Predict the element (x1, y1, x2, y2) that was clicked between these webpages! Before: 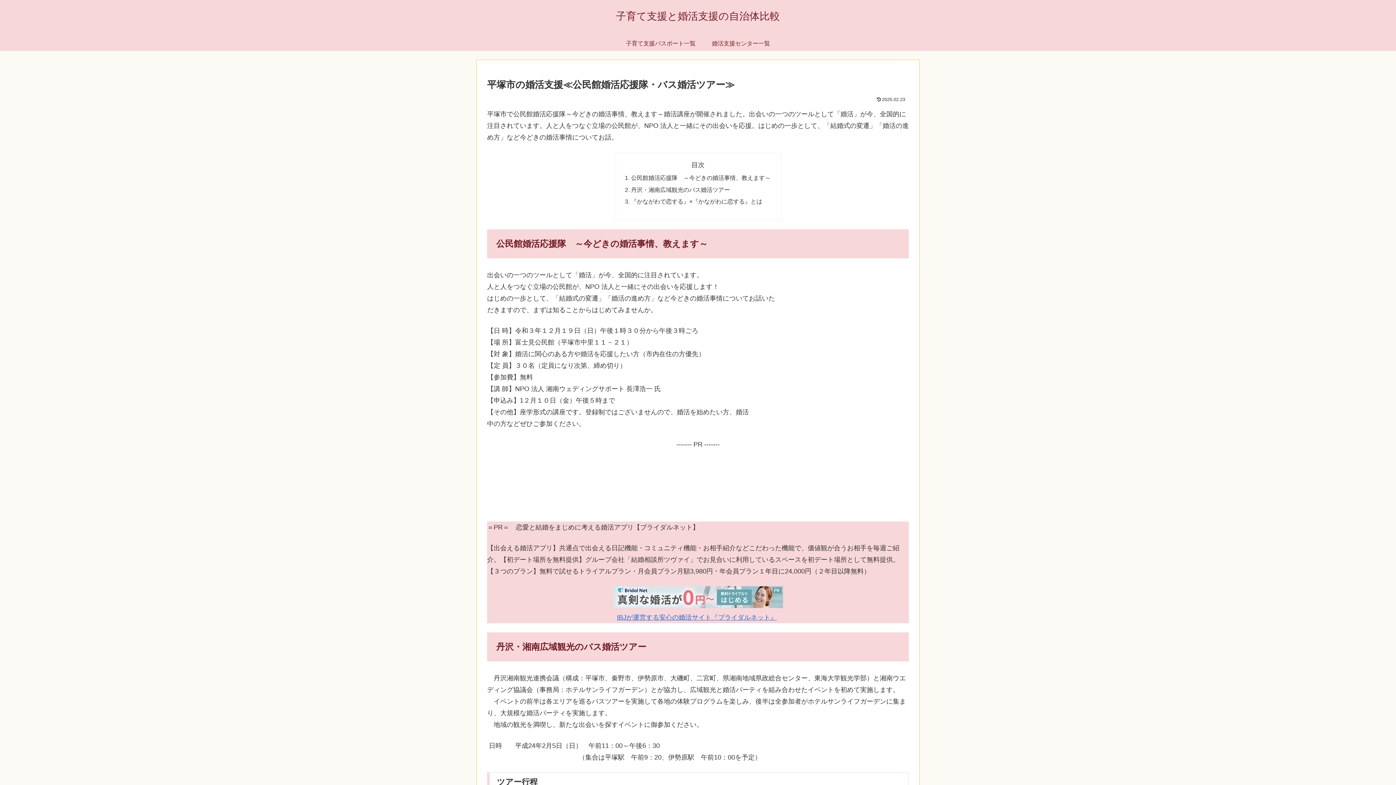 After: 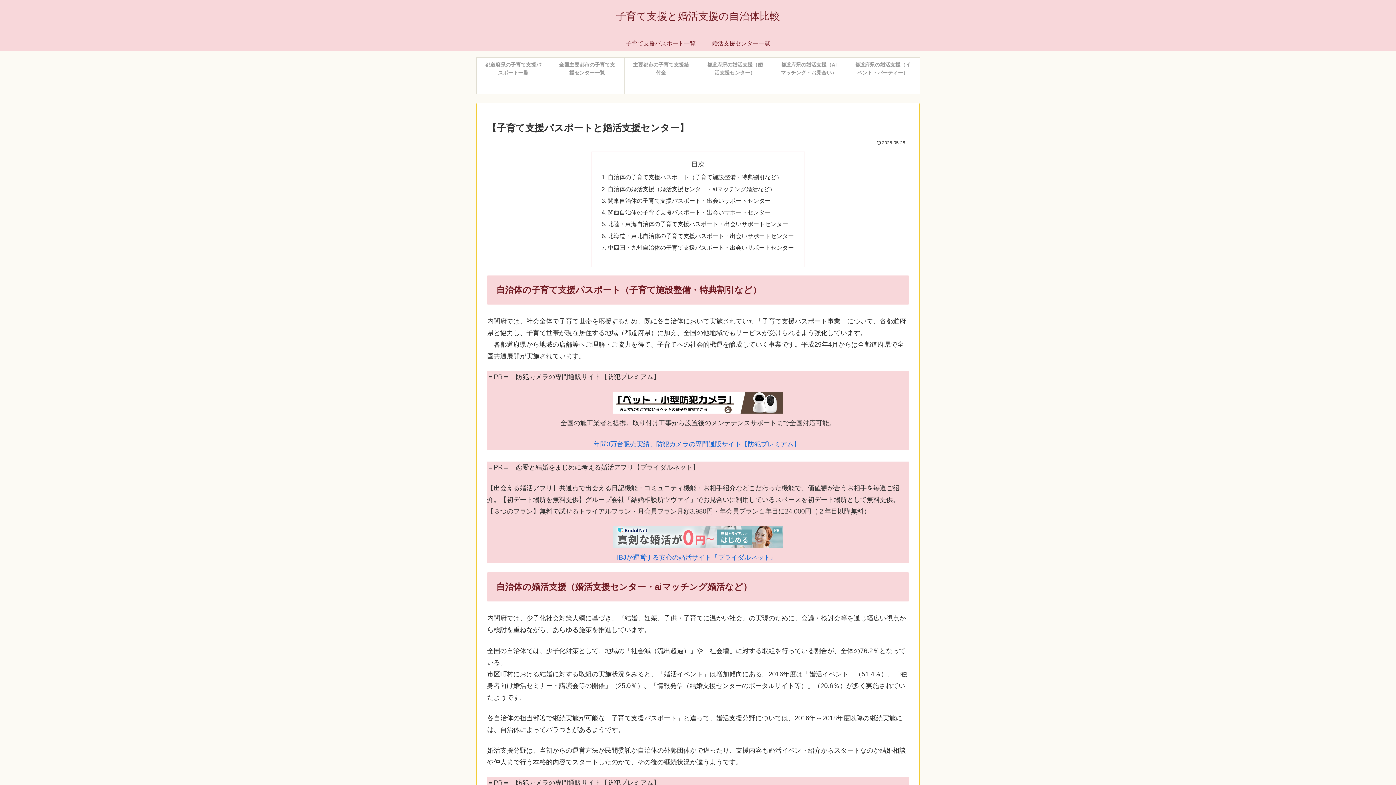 Action: bbox: (609, 13, 786, 21) label: 子育て支援と婚活支援の自治体比較